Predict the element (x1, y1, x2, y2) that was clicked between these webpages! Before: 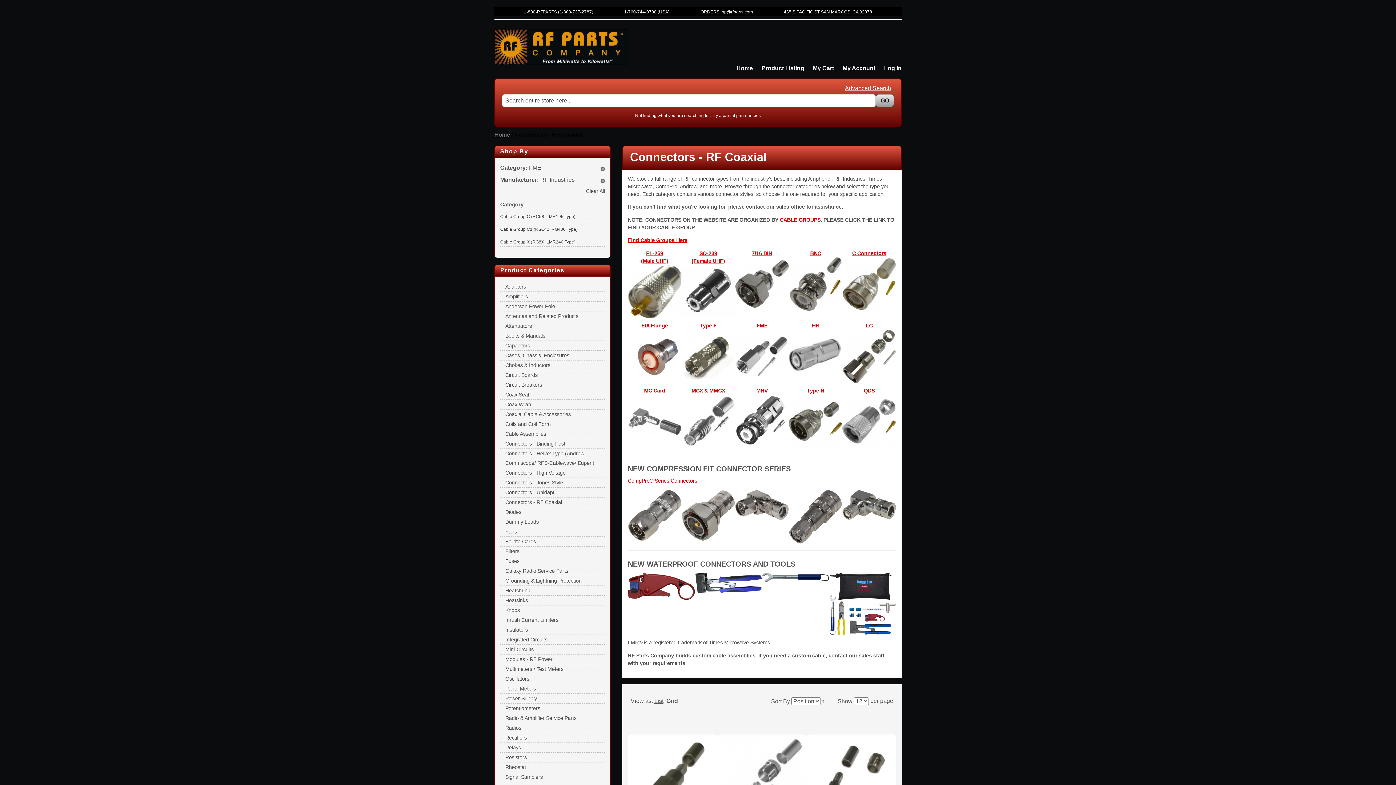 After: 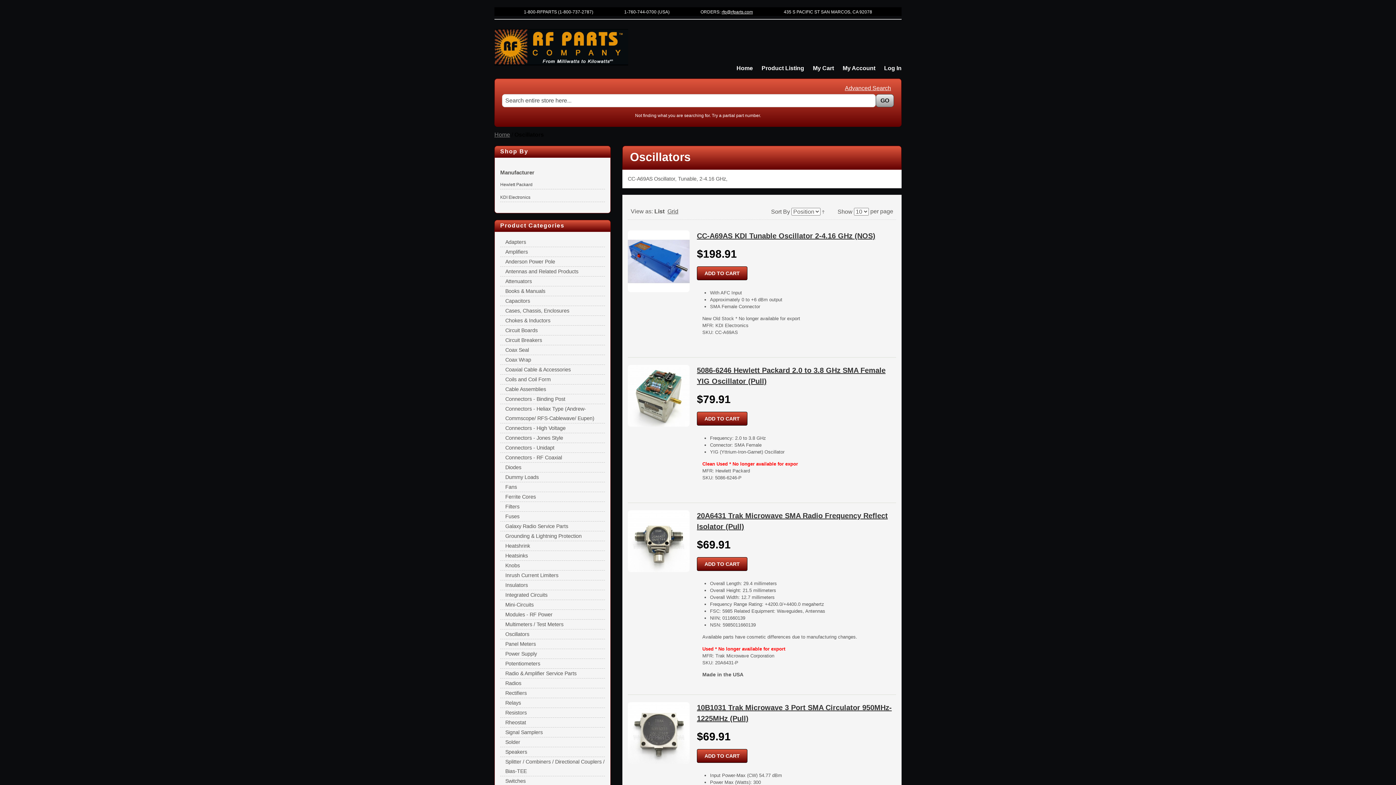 Action: label: Oscillators bbox: (505, 676, 529, 682)